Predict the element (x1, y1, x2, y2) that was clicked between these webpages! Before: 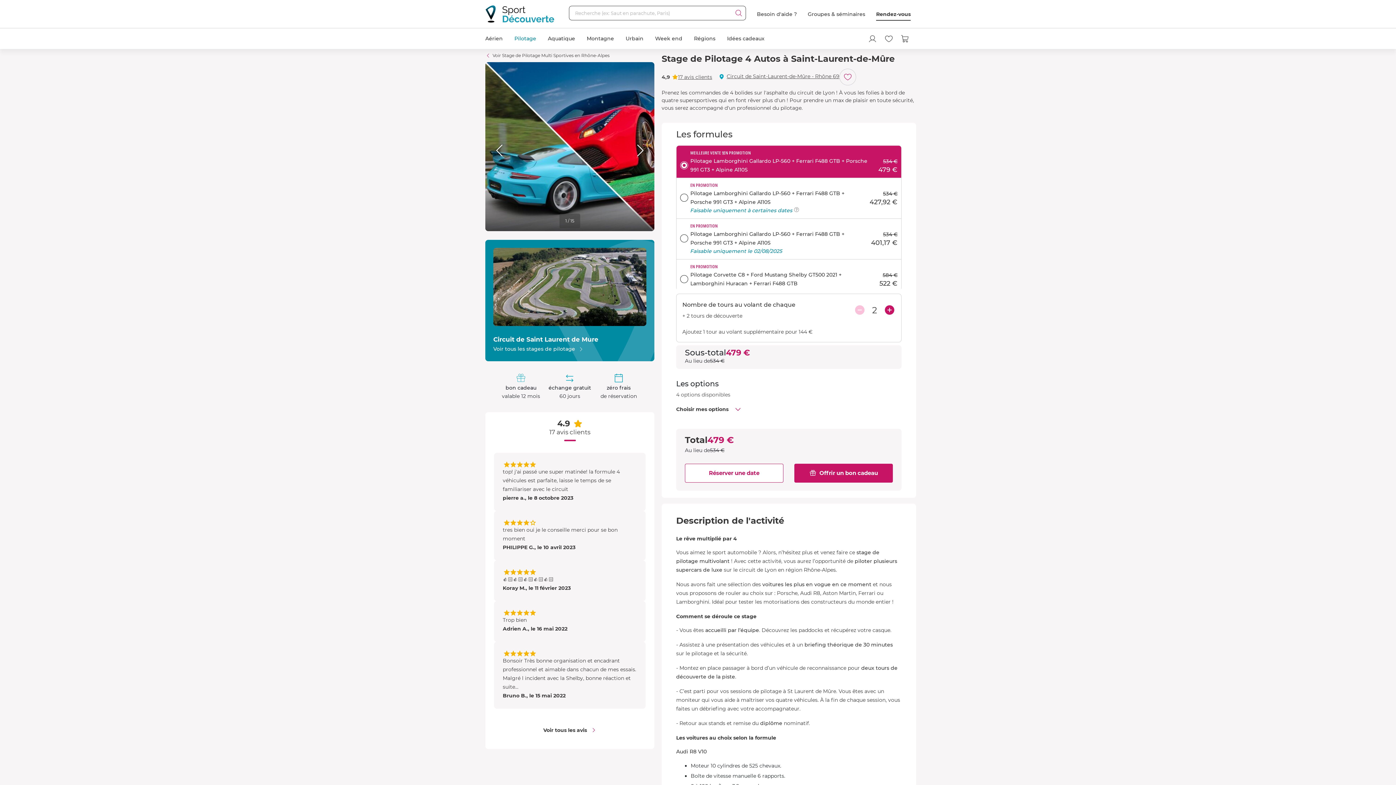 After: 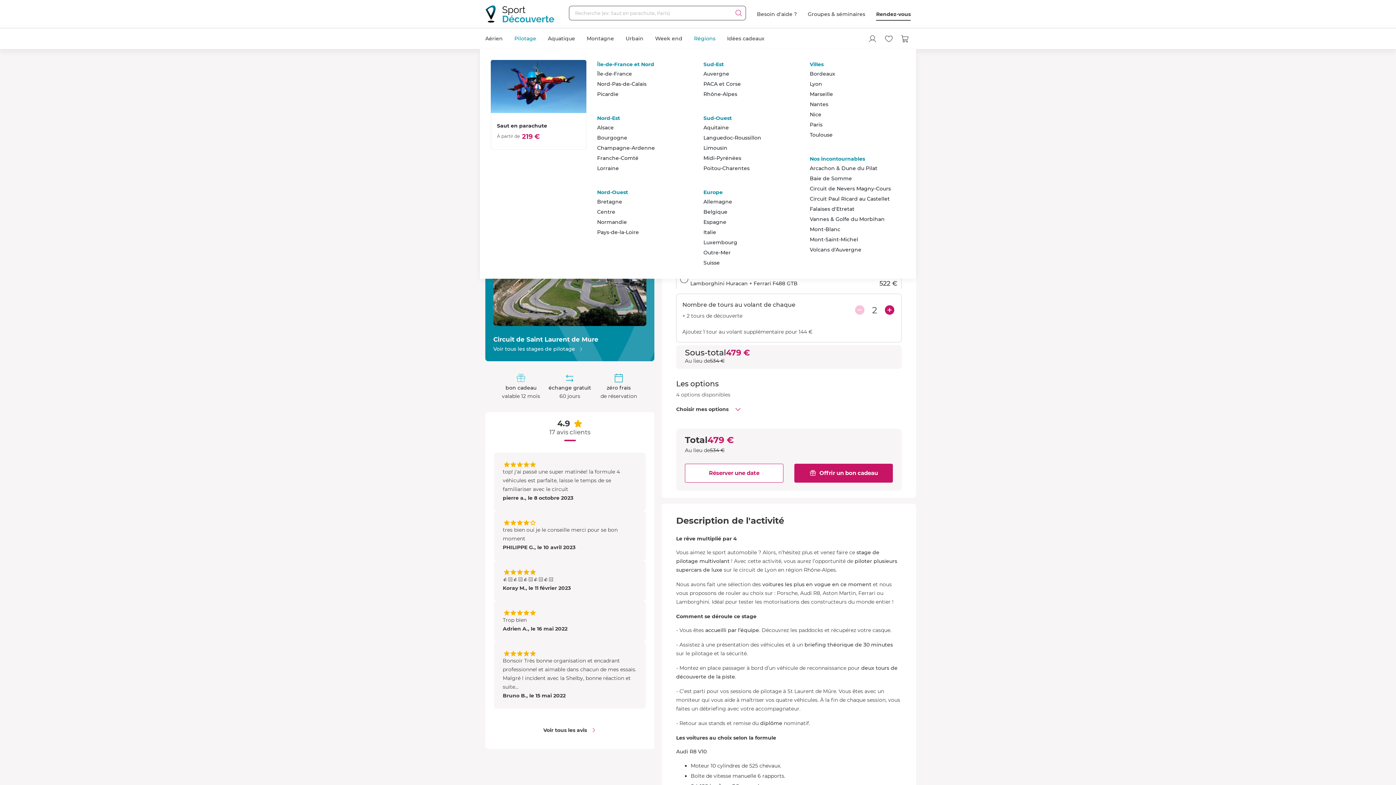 Action: label: Régions bbox: (694, 28, 715, 49)